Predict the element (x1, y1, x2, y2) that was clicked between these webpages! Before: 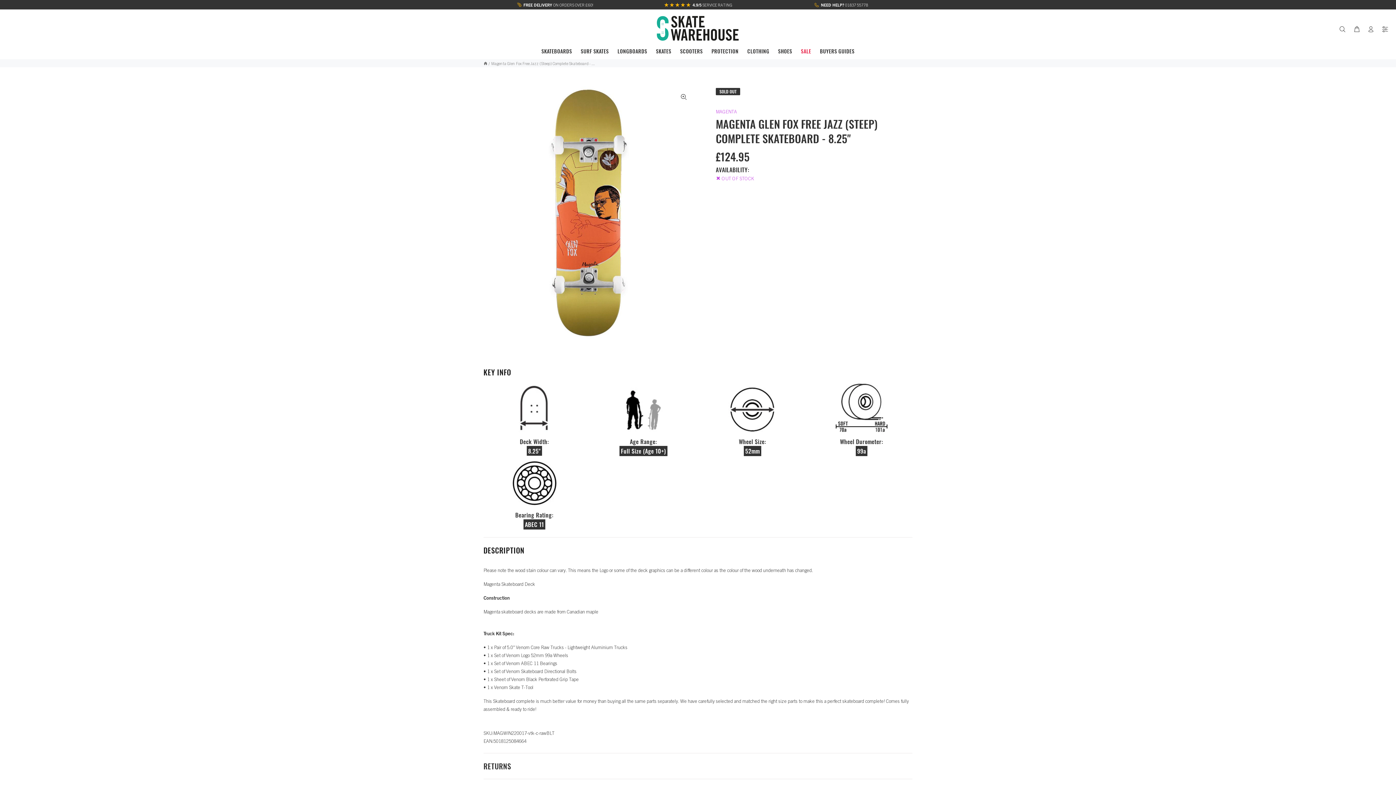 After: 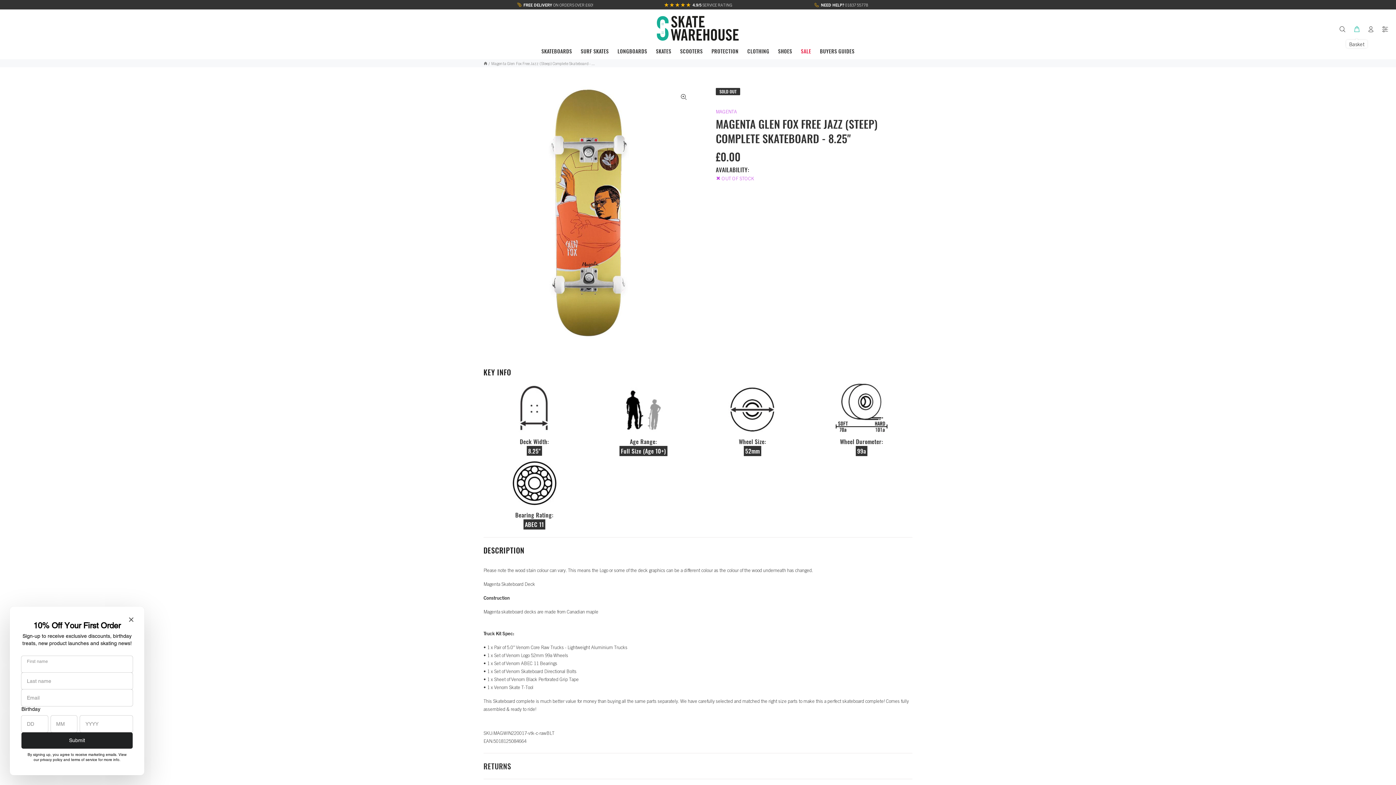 Action: bbox: (1350, 23, 1363, 34)